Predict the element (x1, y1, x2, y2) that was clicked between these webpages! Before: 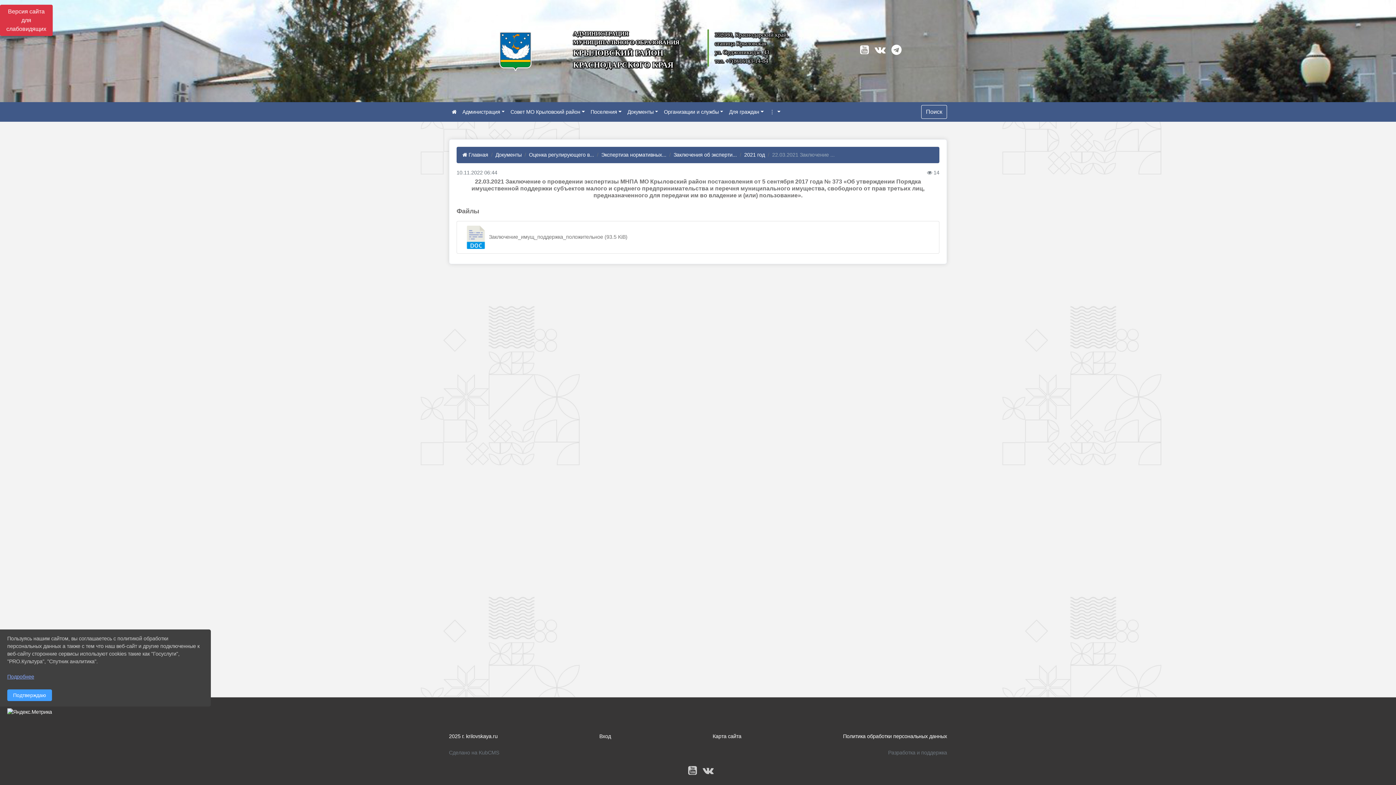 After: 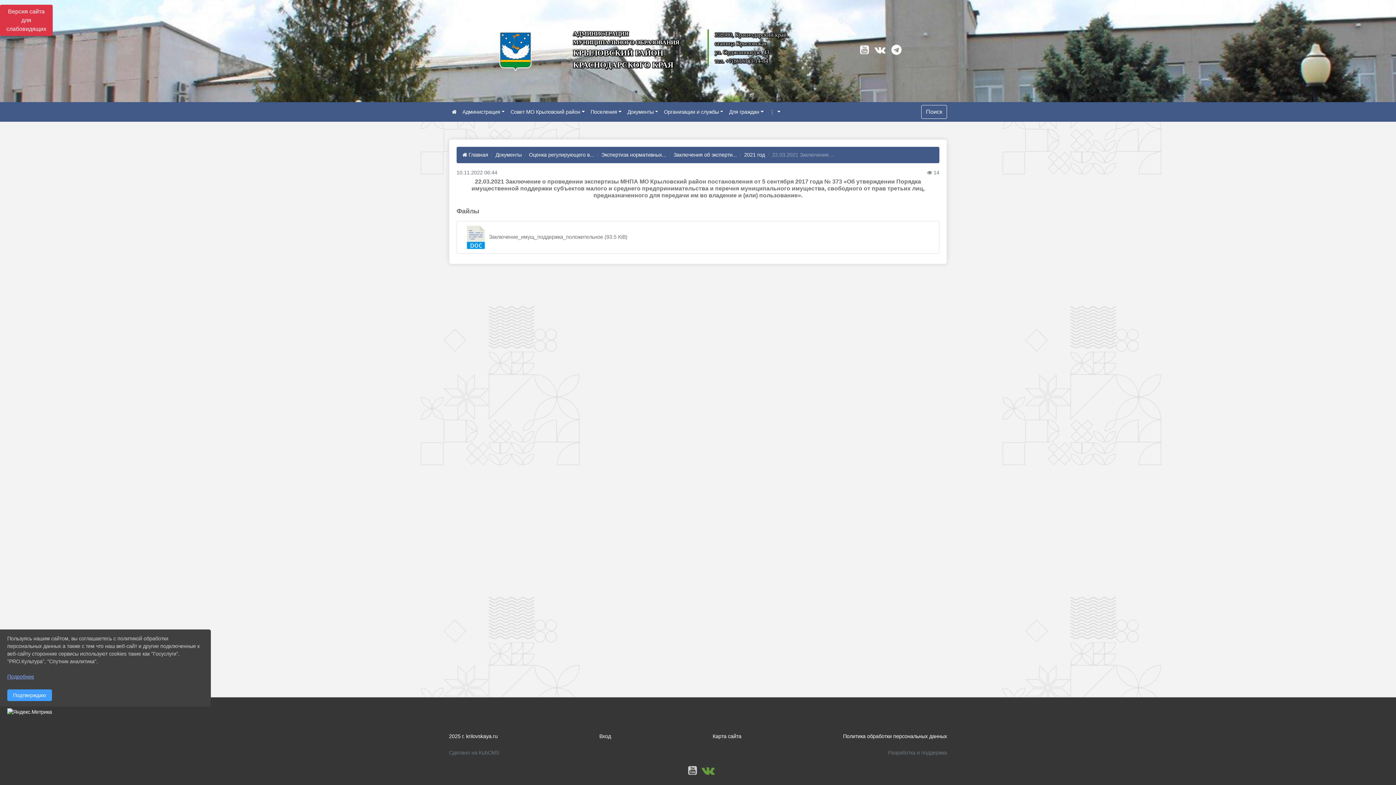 Action: bbox: (702, 765, 713, 776)